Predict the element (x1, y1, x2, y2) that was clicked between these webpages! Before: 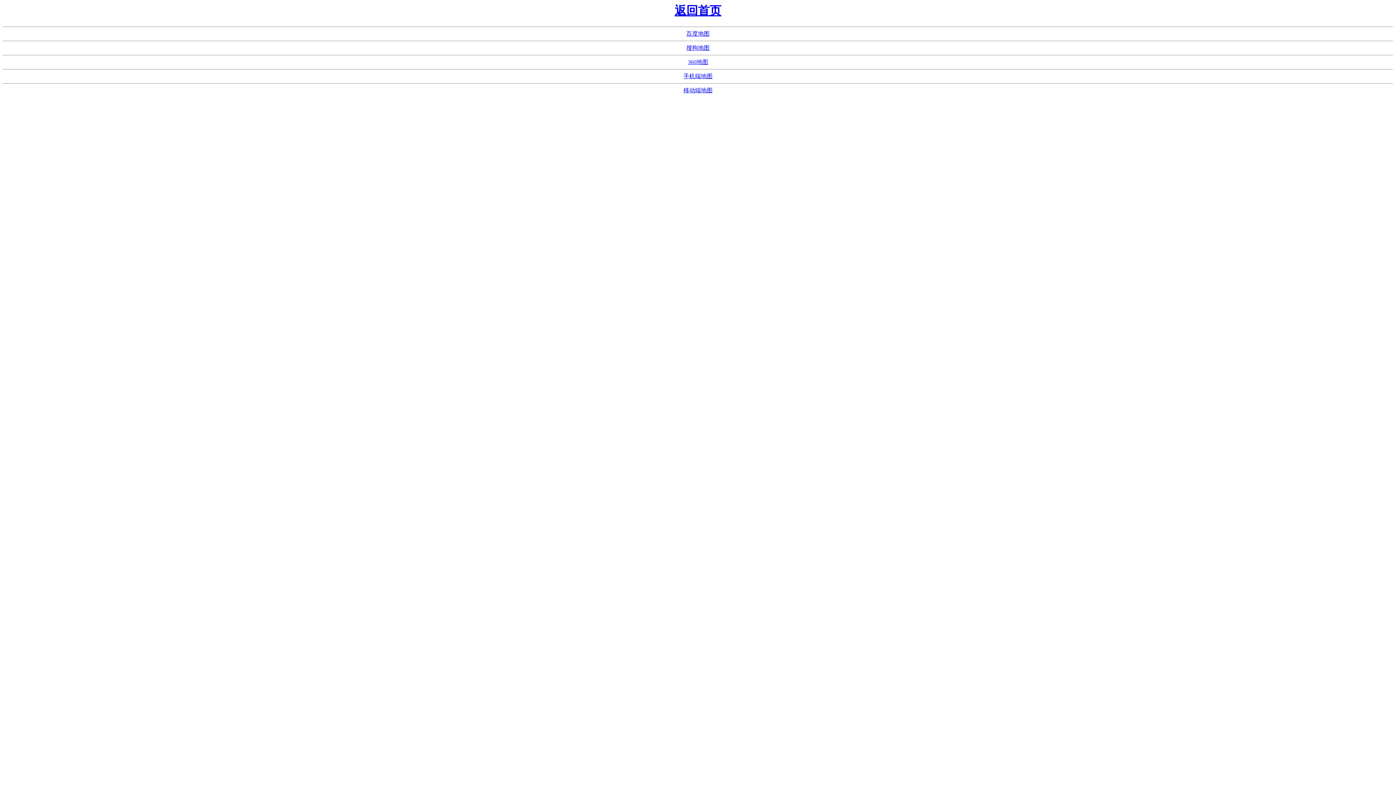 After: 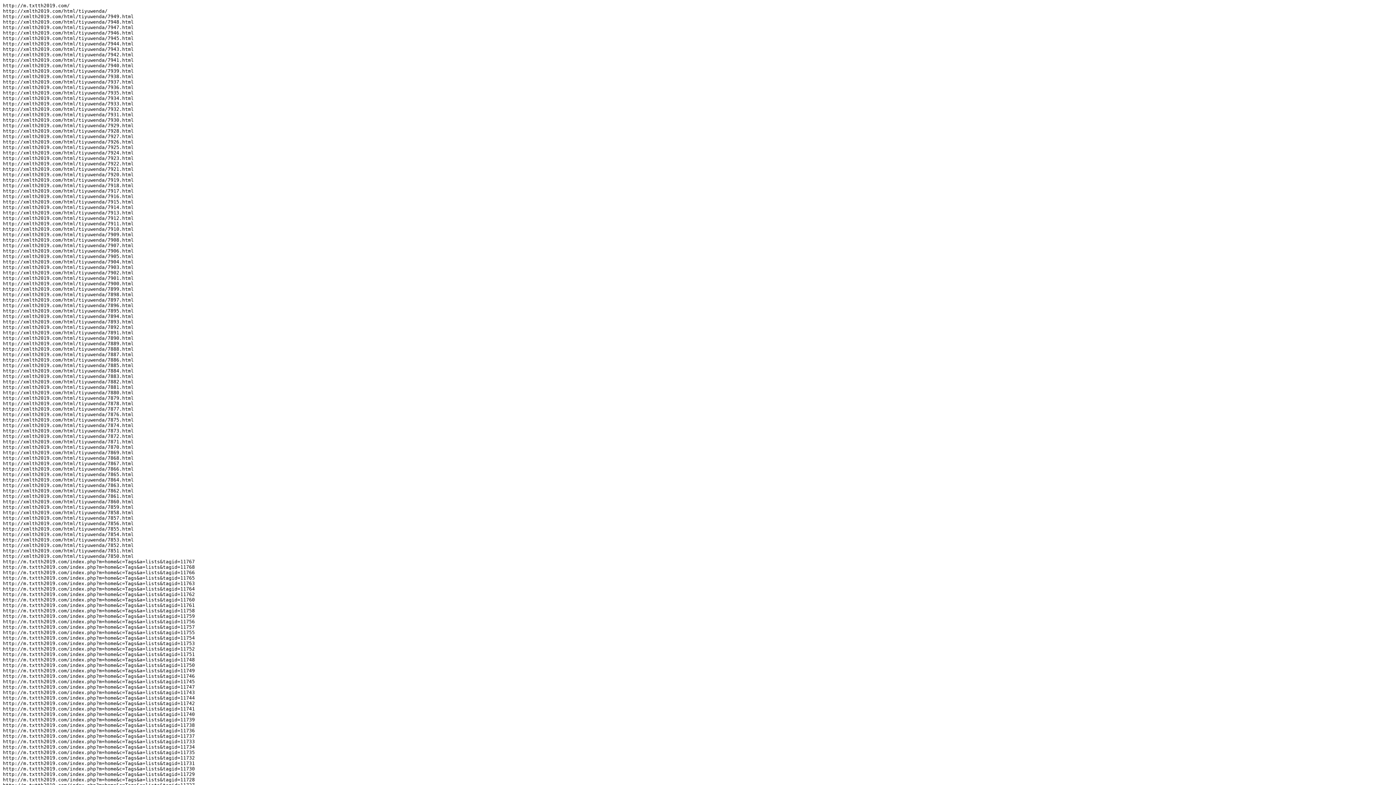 Action: label: 手机端地图 bbox: (683, 73, 712, 79)